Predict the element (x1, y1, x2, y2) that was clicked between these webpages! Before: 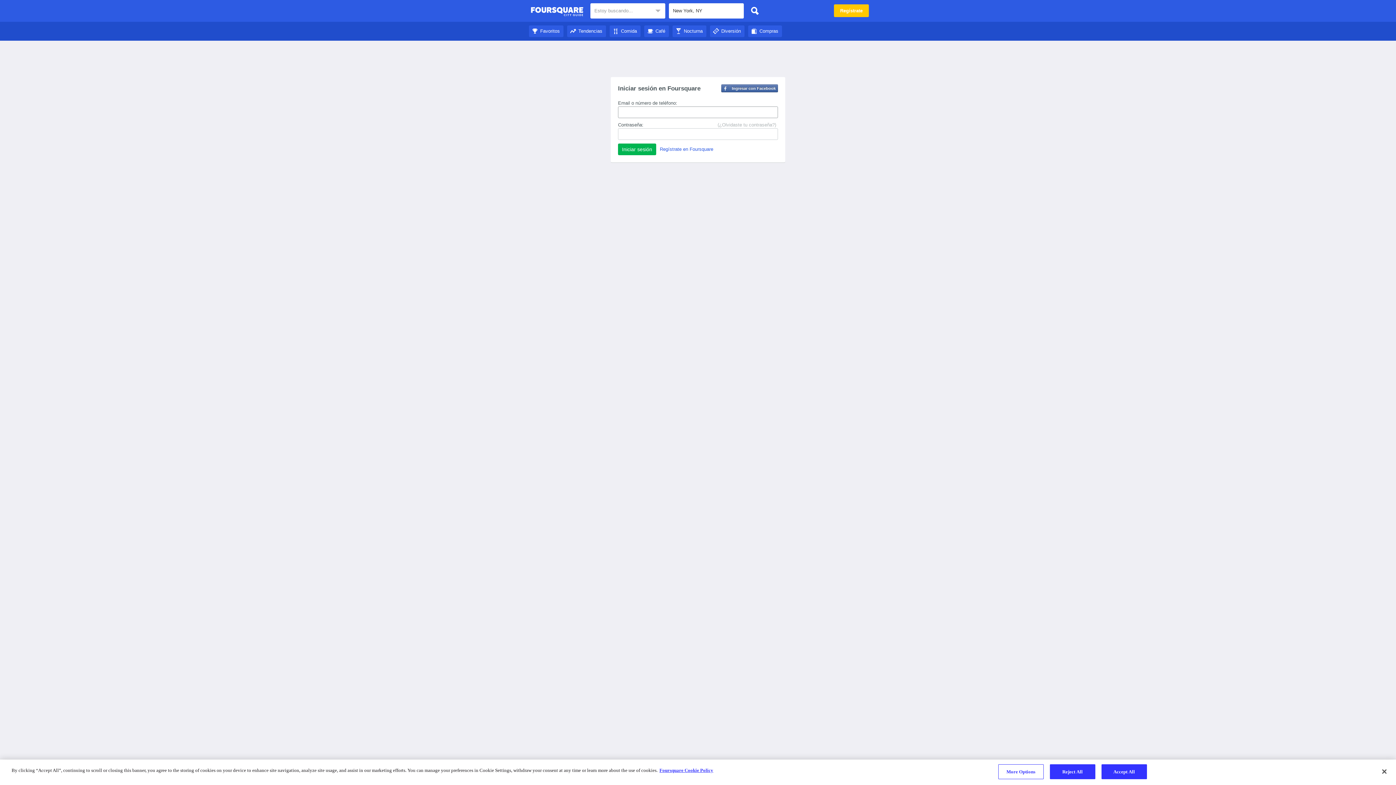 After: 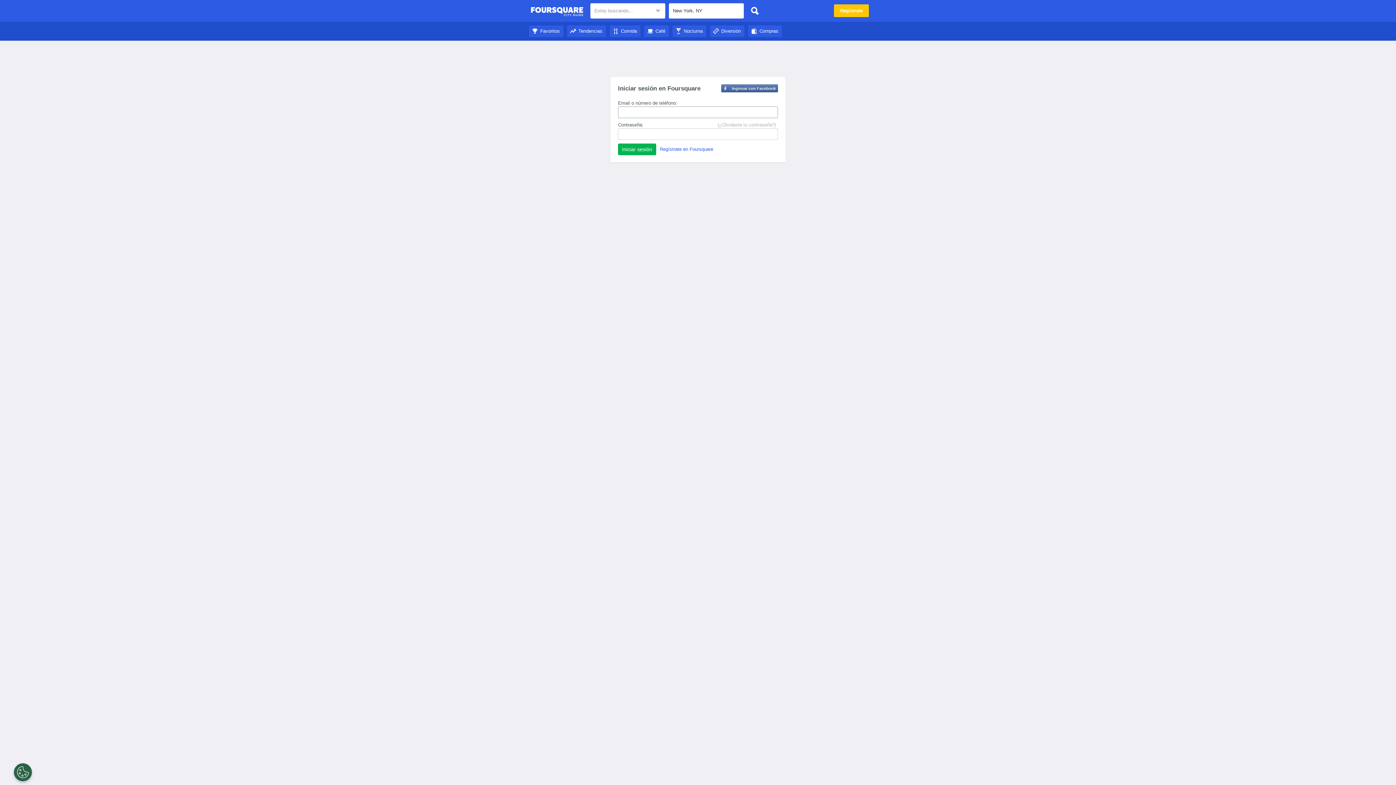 Action: bbox: (710, 28, 744, 33) label: Diversión